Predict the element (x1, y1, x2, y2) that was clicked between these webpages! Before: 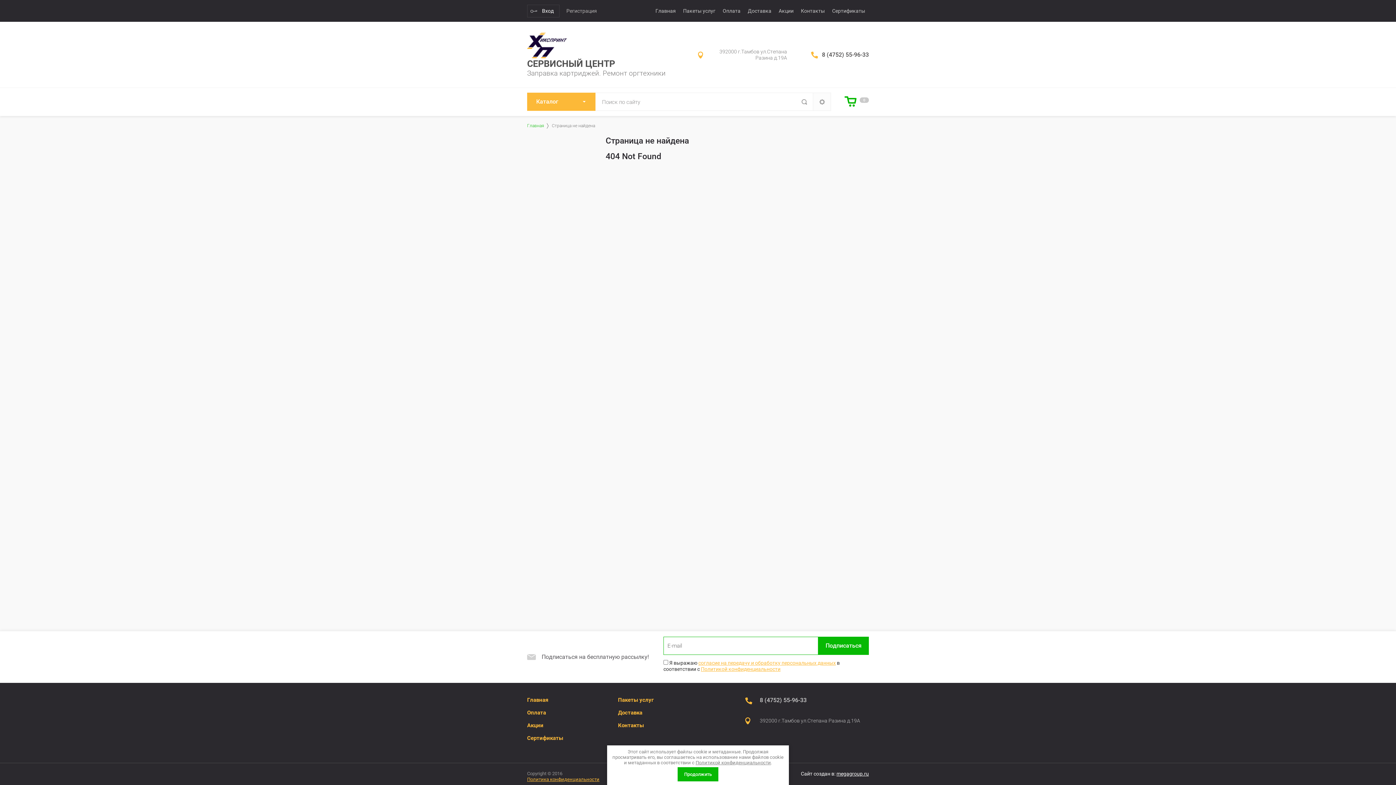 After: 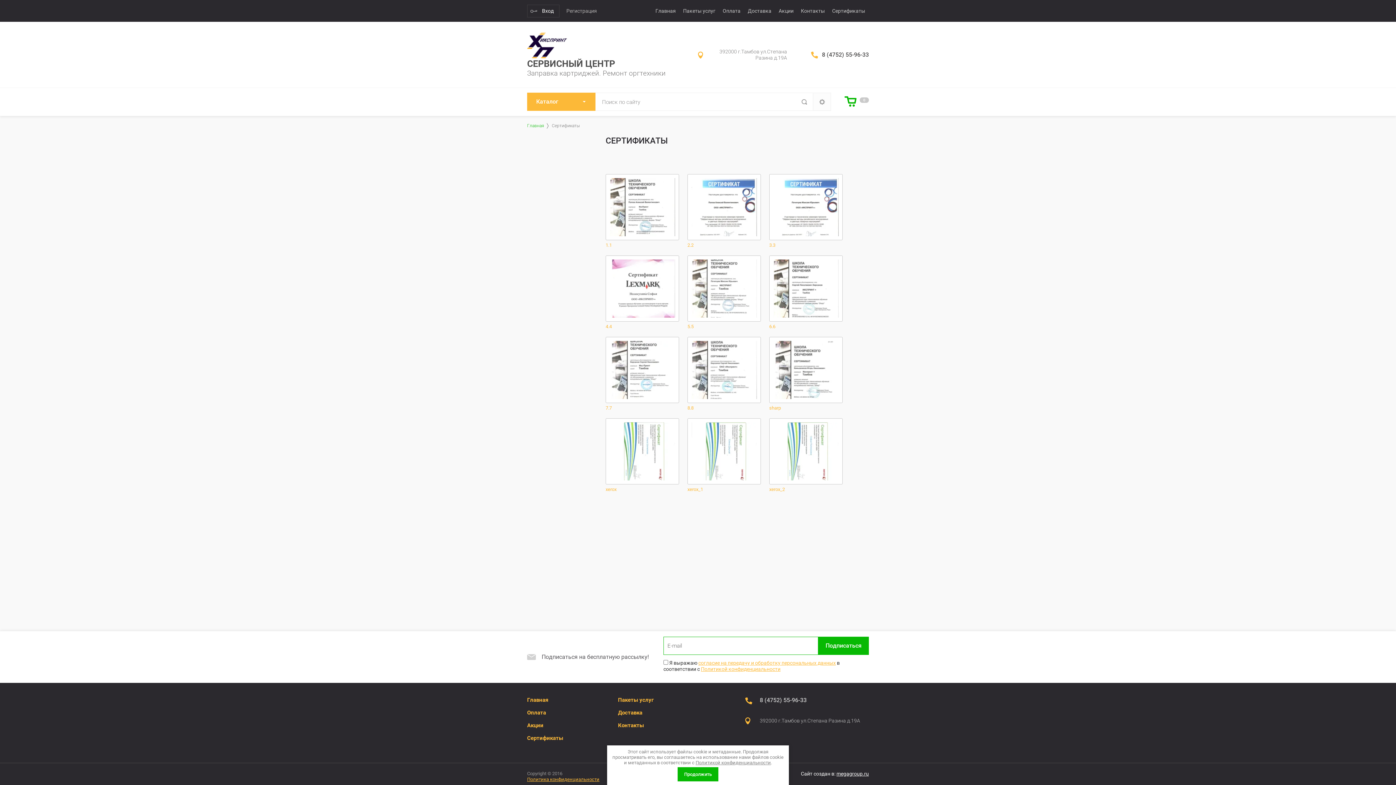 Action: bbox: (527, 735, 563, 741) label: Сертификаты